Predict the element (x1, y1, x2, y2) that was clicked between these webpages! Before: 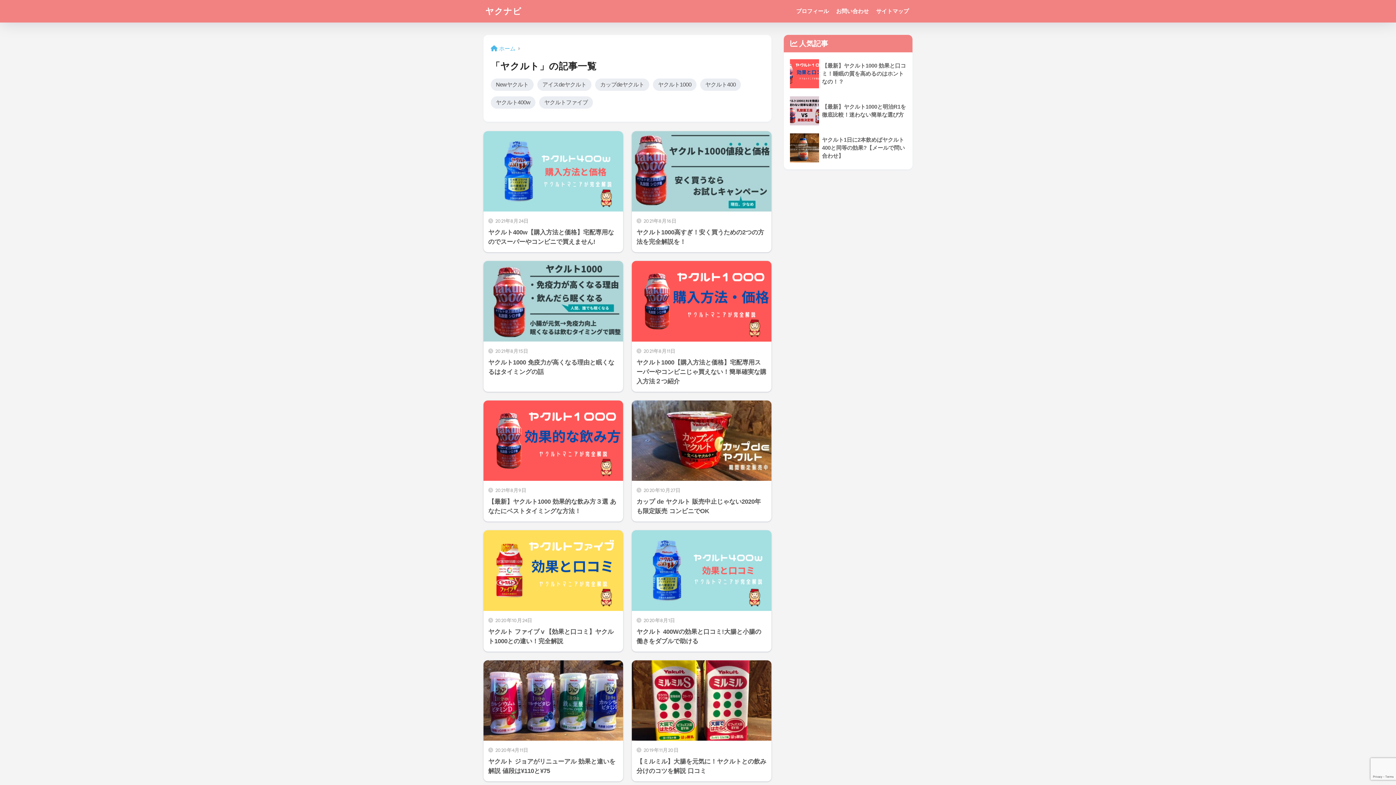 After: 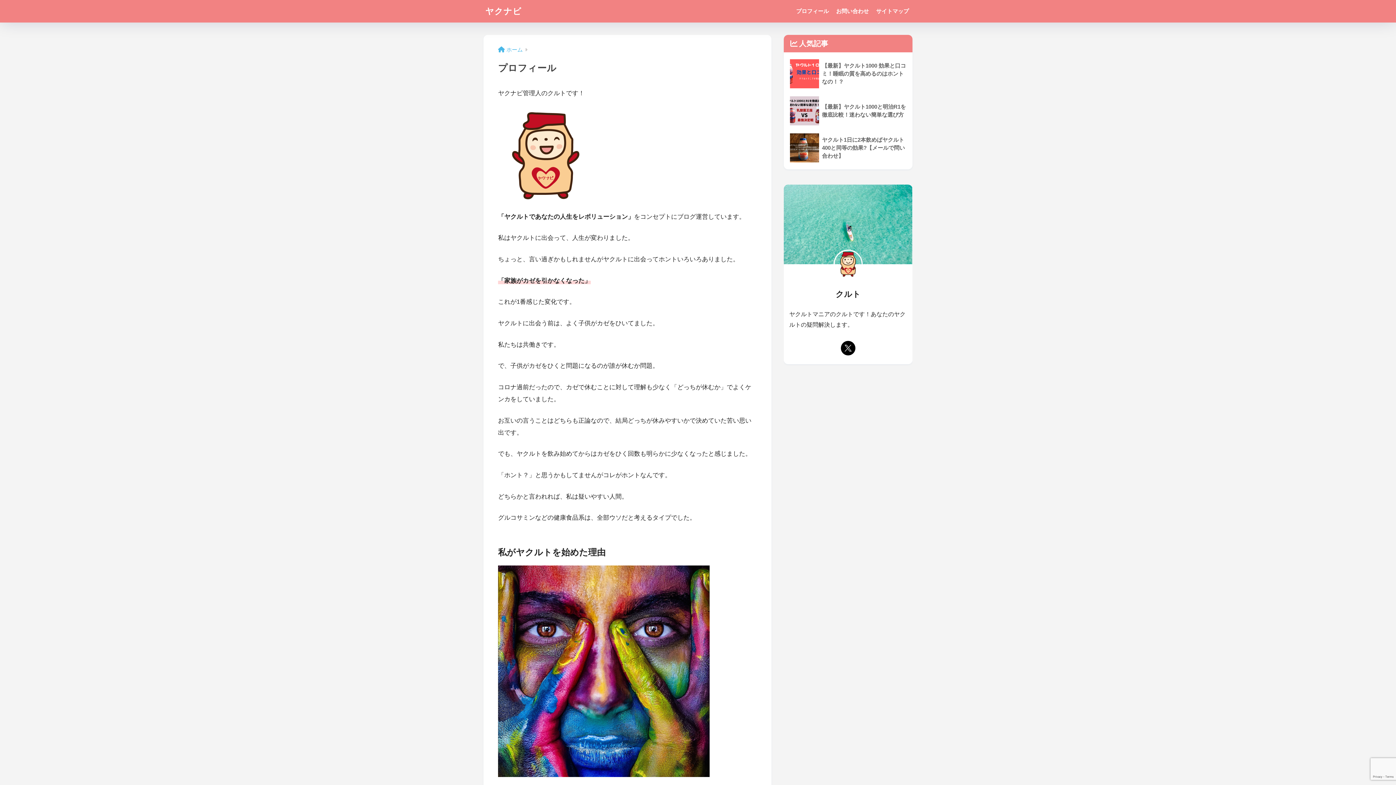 Action: label: プロフィール bbox: (792, 0, 832, 22)